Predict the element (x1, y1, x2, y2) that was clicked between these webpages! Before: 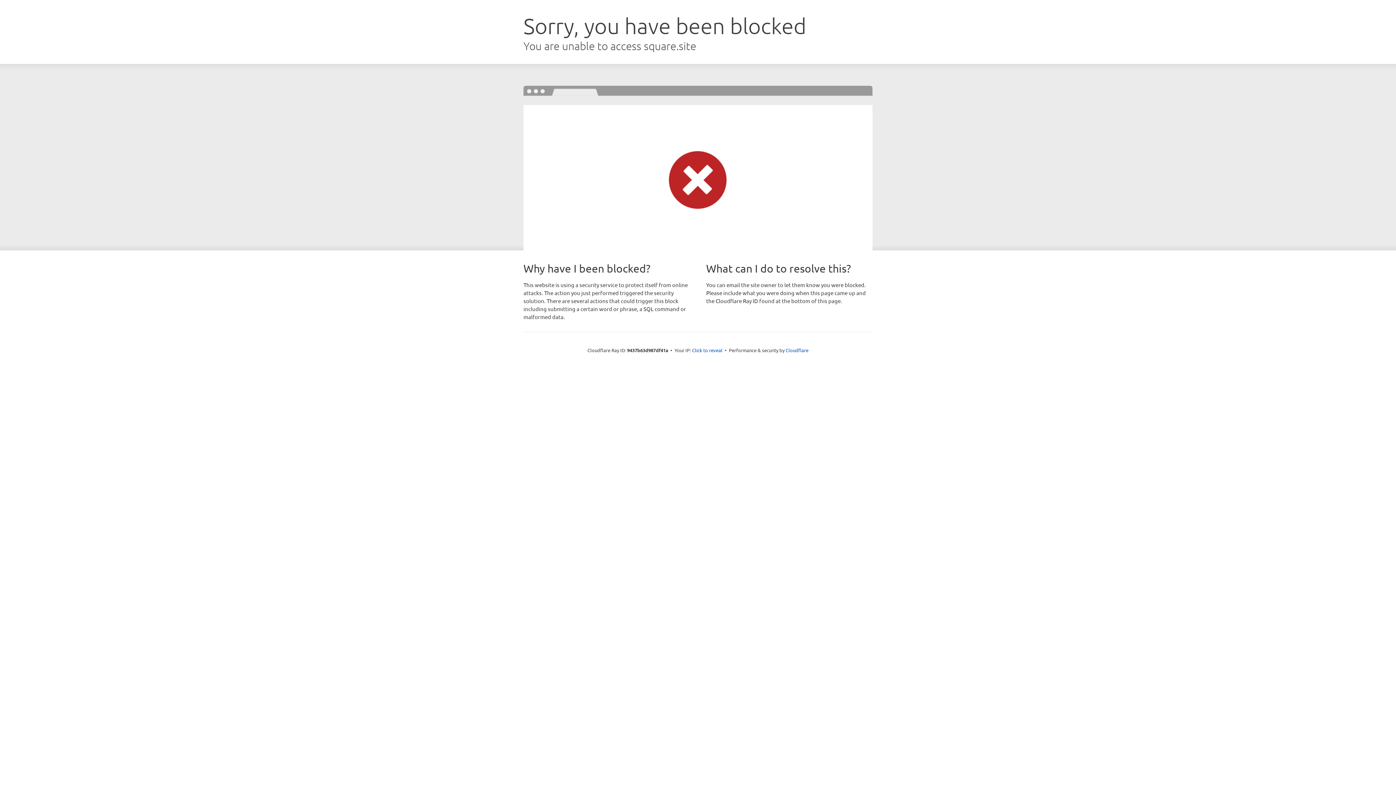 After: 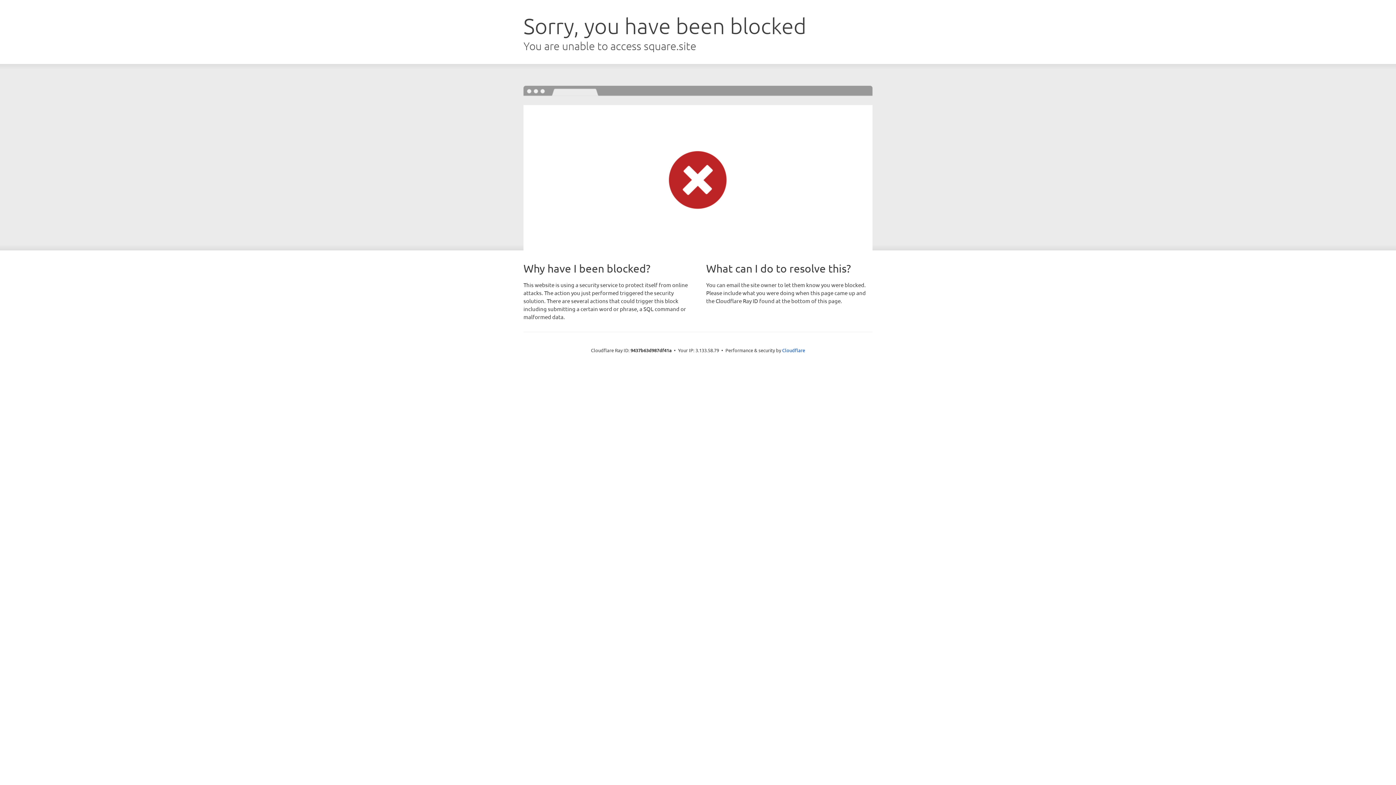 Action: label: Click to reveal bbox: (692, 346, 722, 353)